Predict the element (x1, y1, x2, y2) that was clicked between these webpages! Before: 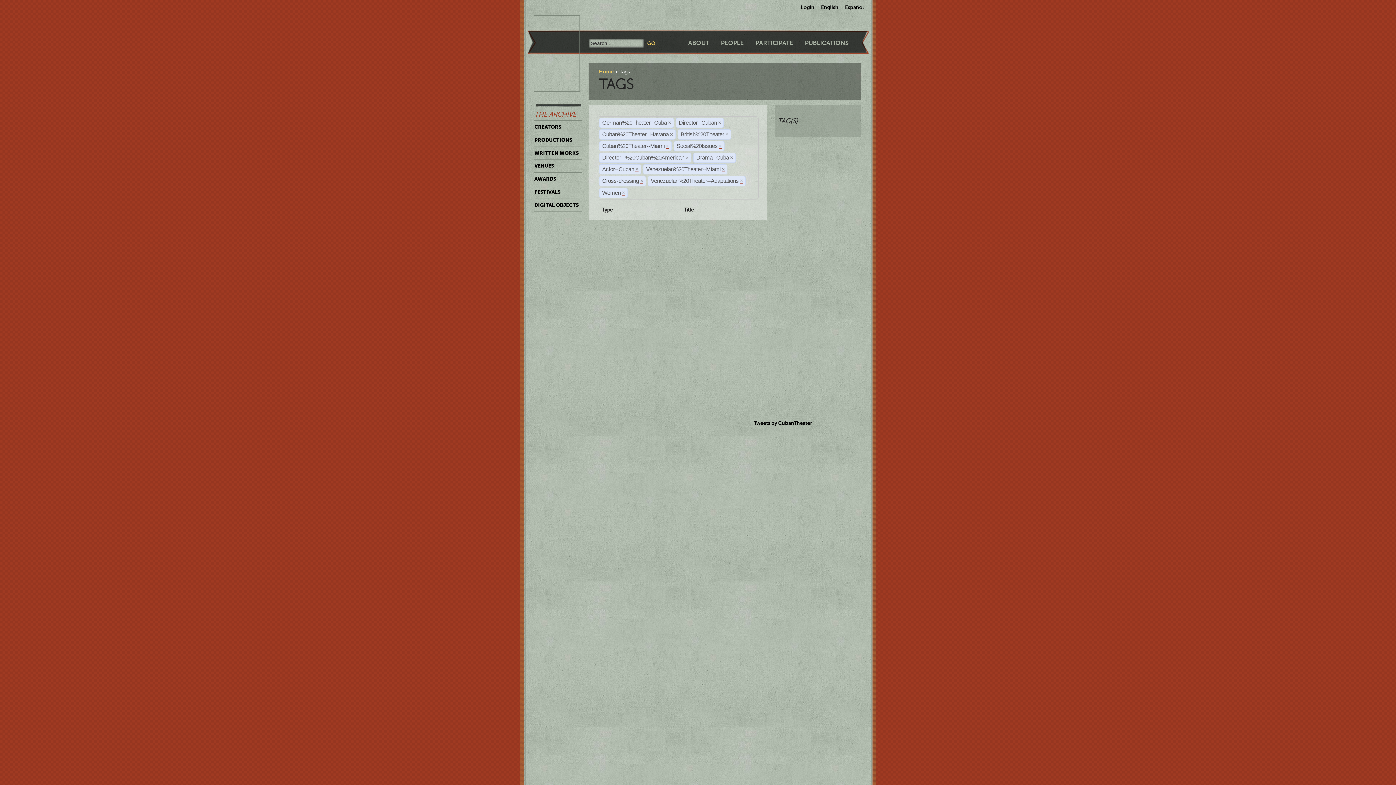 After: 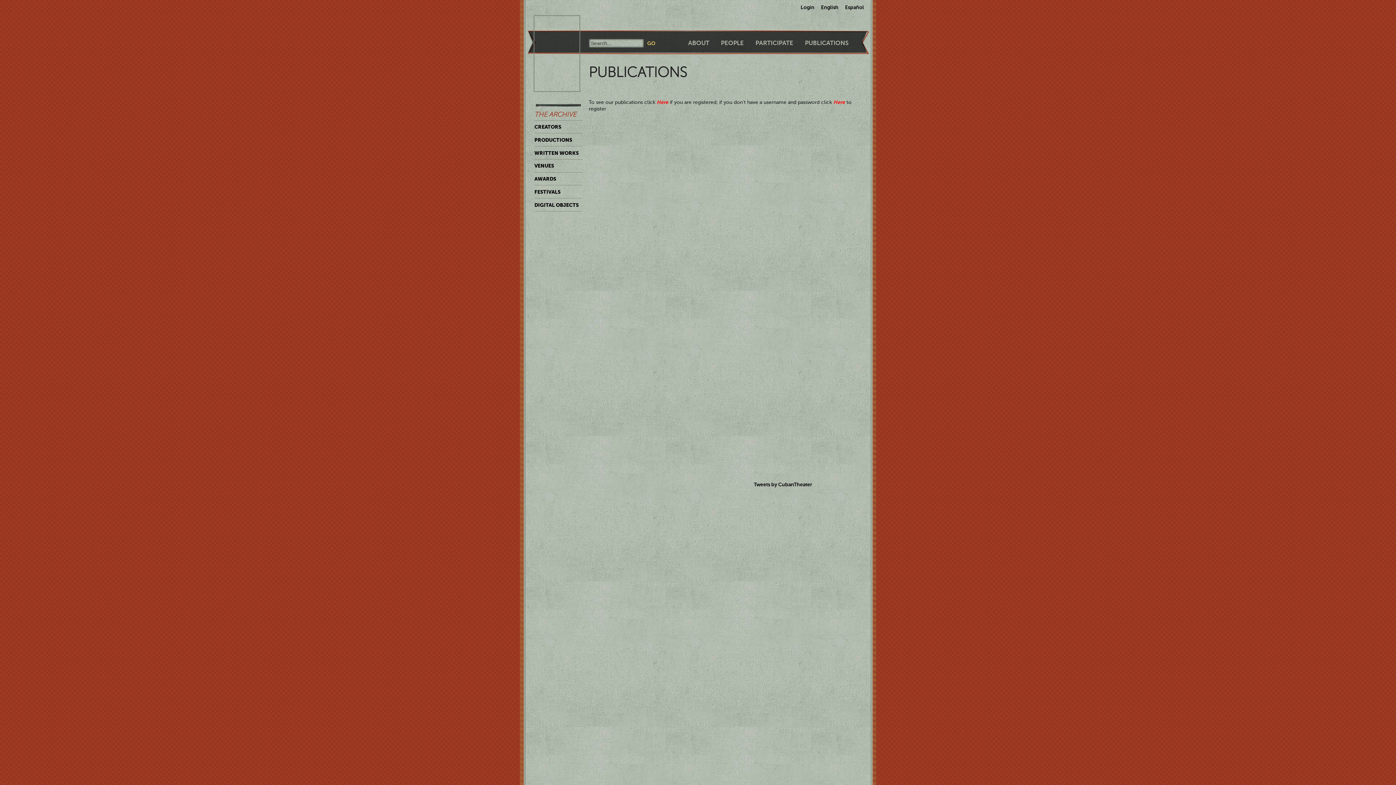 Action: label: PUBLICATIONS bbox: (805, 39, 848, 46)